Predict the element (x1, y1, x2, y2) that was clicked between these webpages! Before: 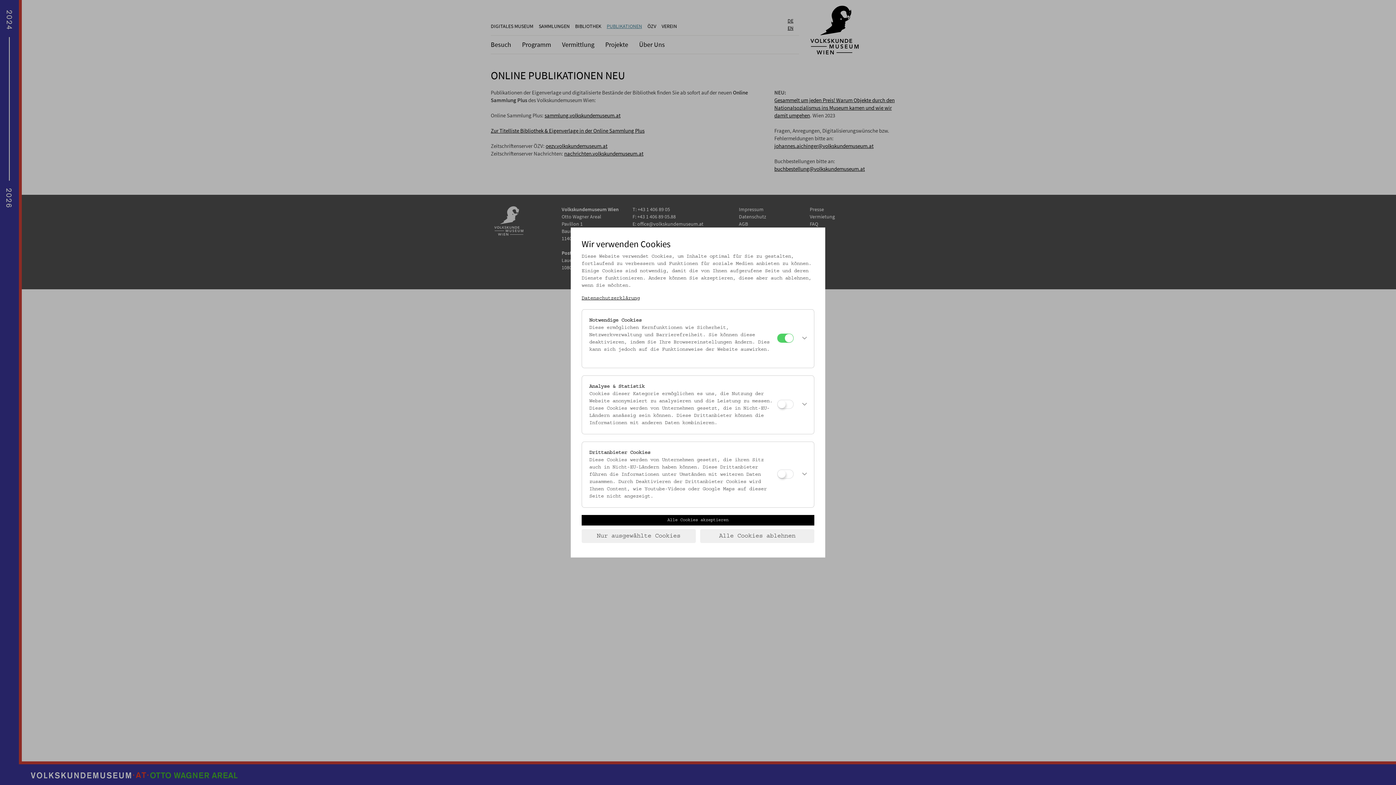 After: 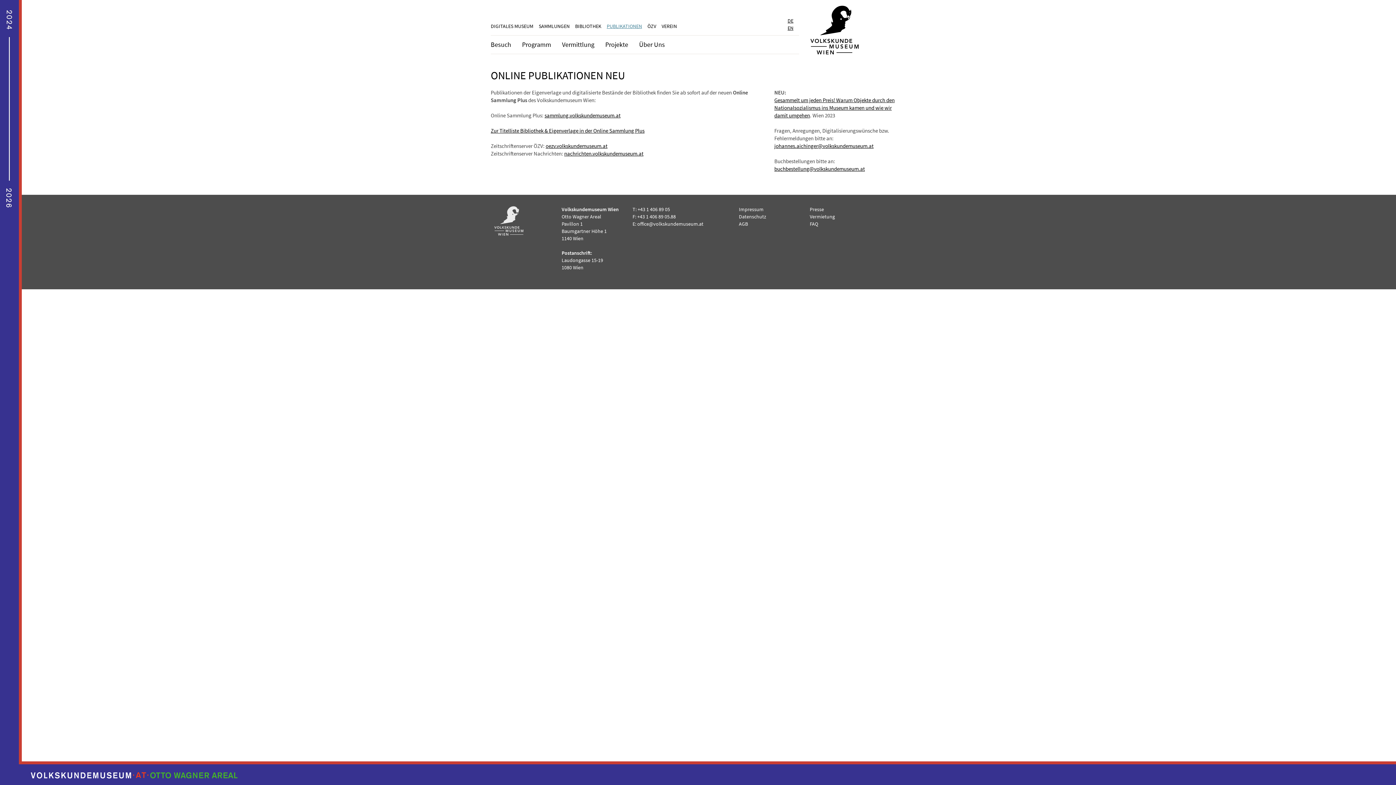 Action: label: Nur ausgewählte Cookies bbox: (581, 529, 695, 543)